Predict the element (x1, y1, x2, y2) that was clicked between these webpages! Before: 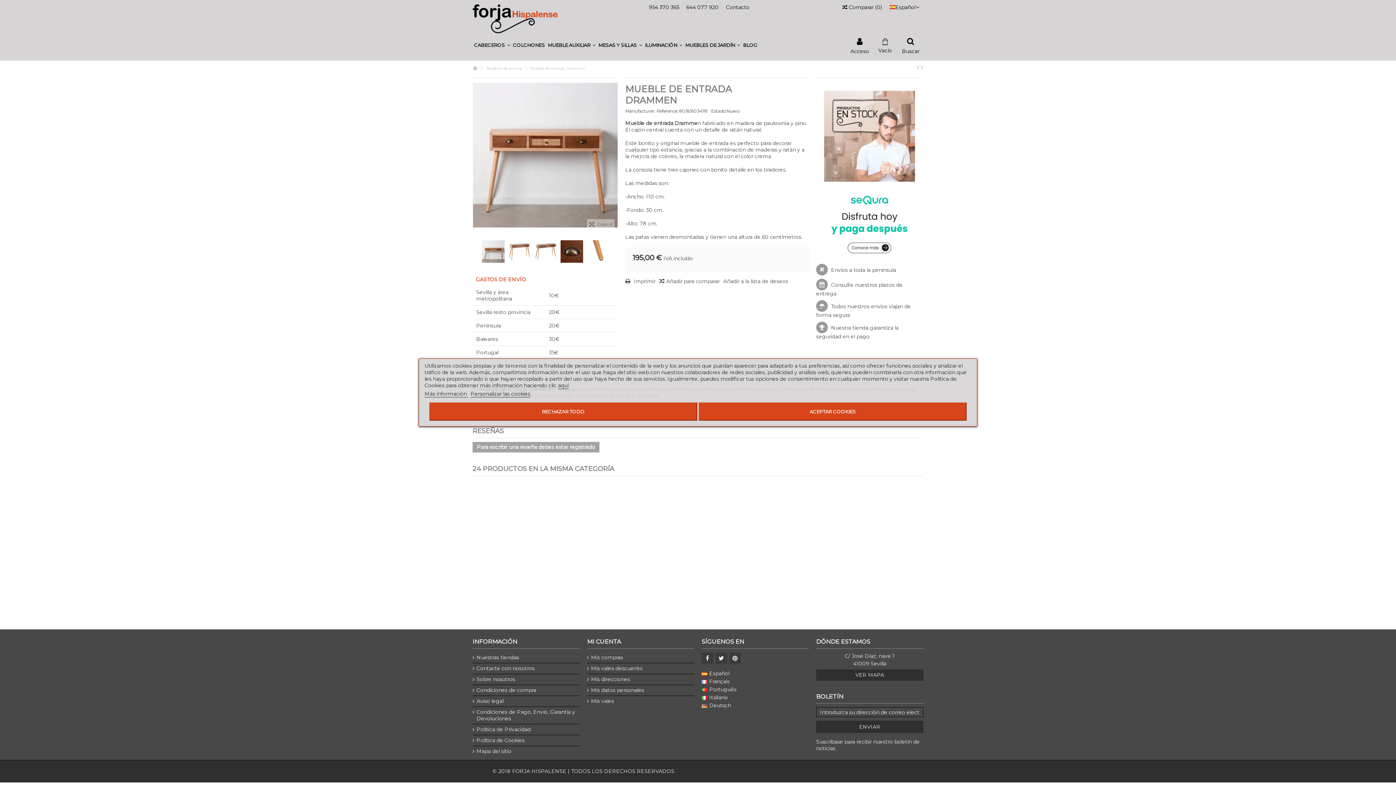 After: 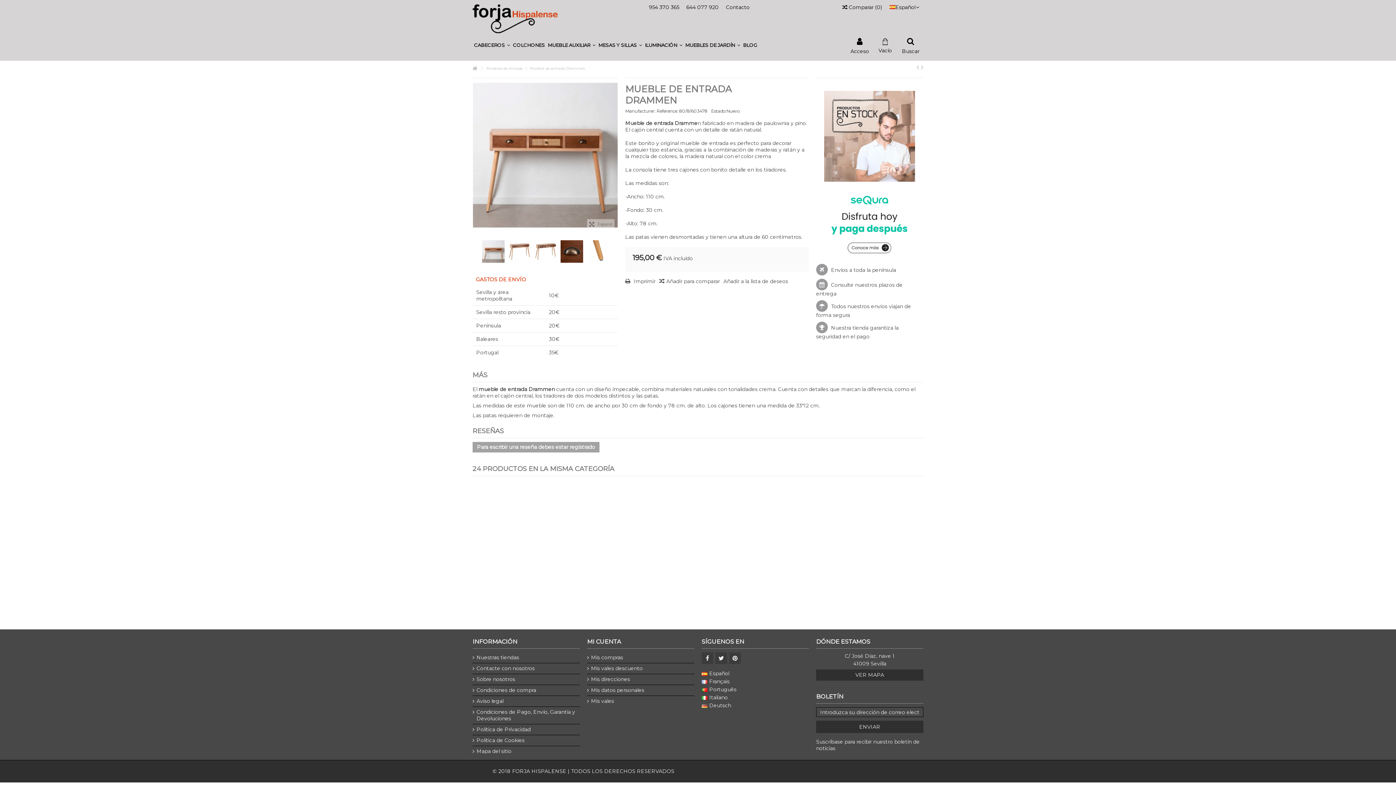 Action: bbox: (698, 402, 966, 420) label: ACEPTAR COOKIES